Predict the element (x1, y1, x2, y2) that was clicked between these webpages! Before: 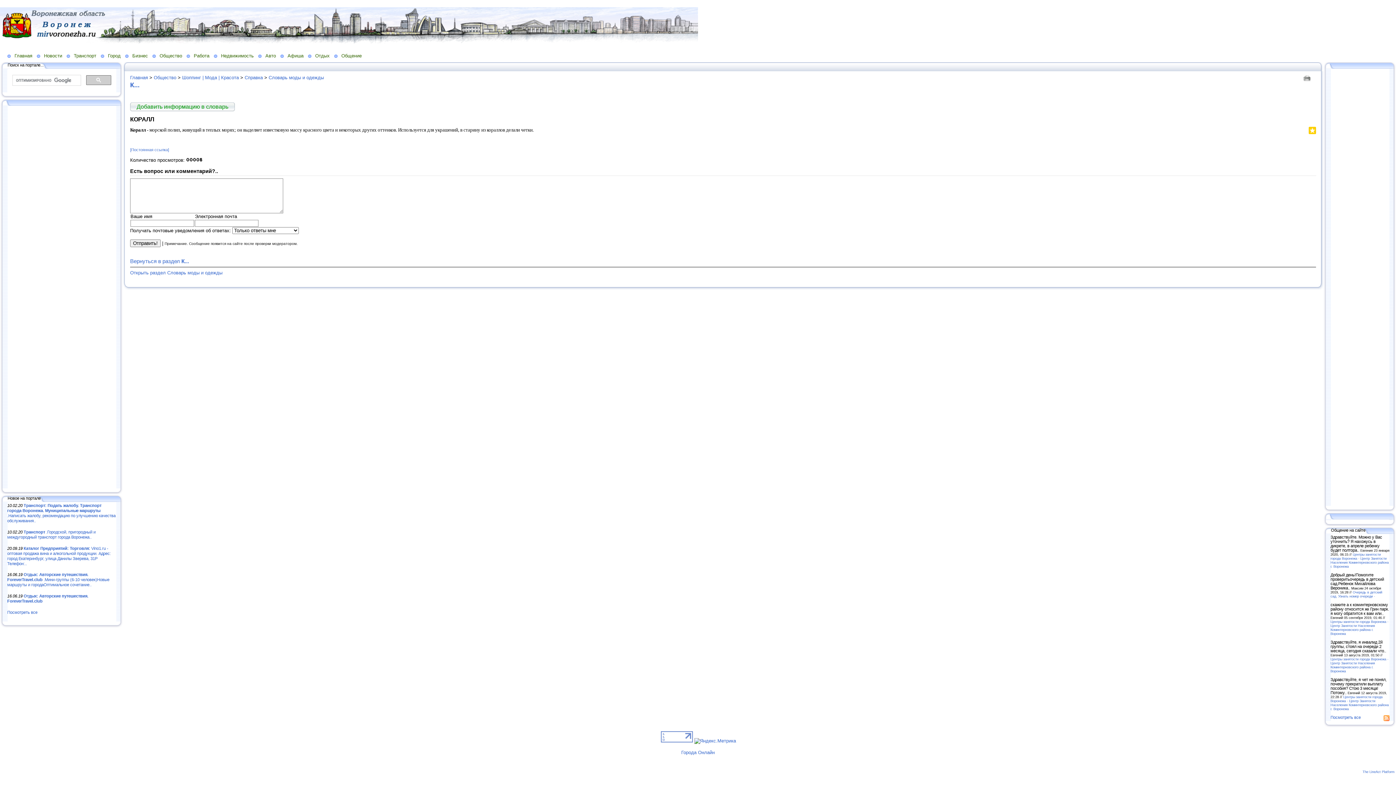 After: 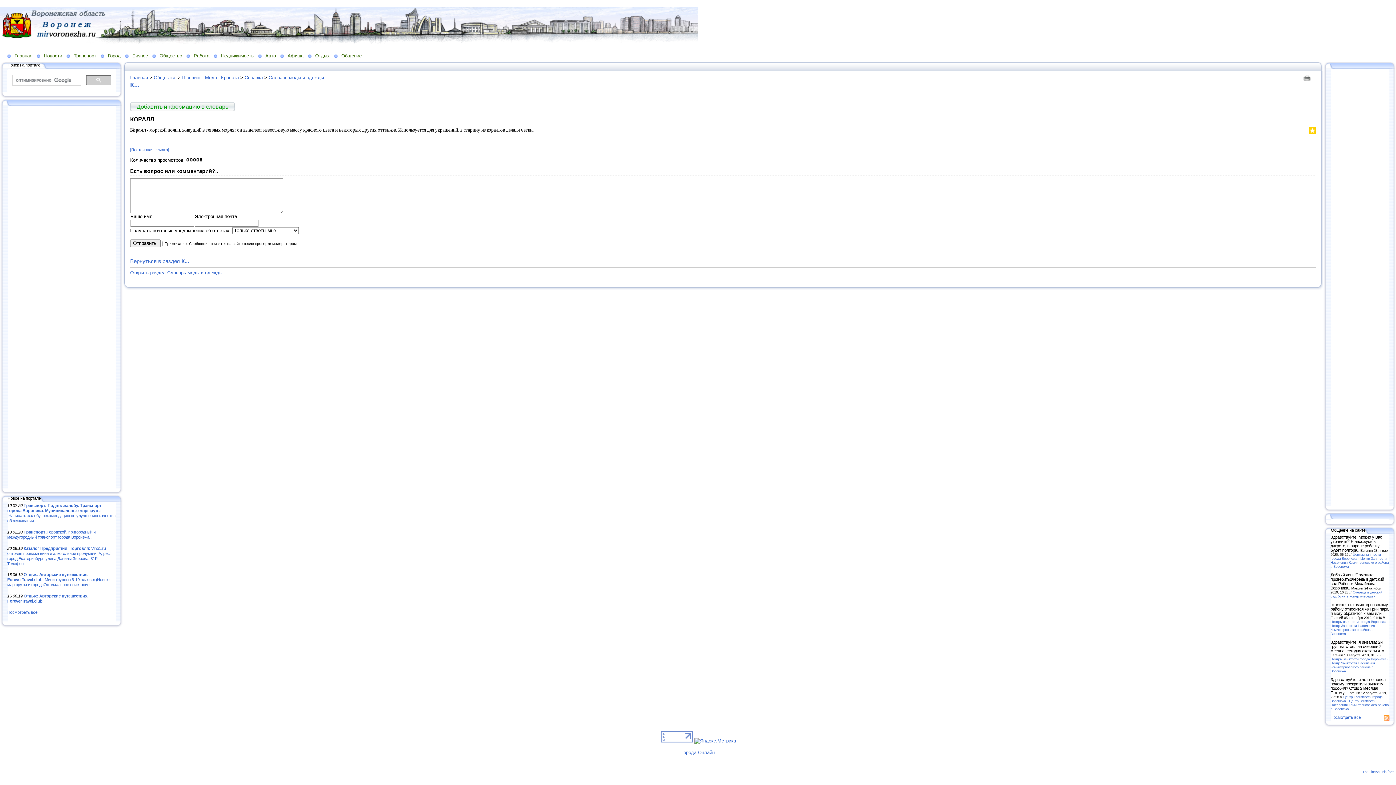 Action: bbox: (1300, 129, 1301, 136)